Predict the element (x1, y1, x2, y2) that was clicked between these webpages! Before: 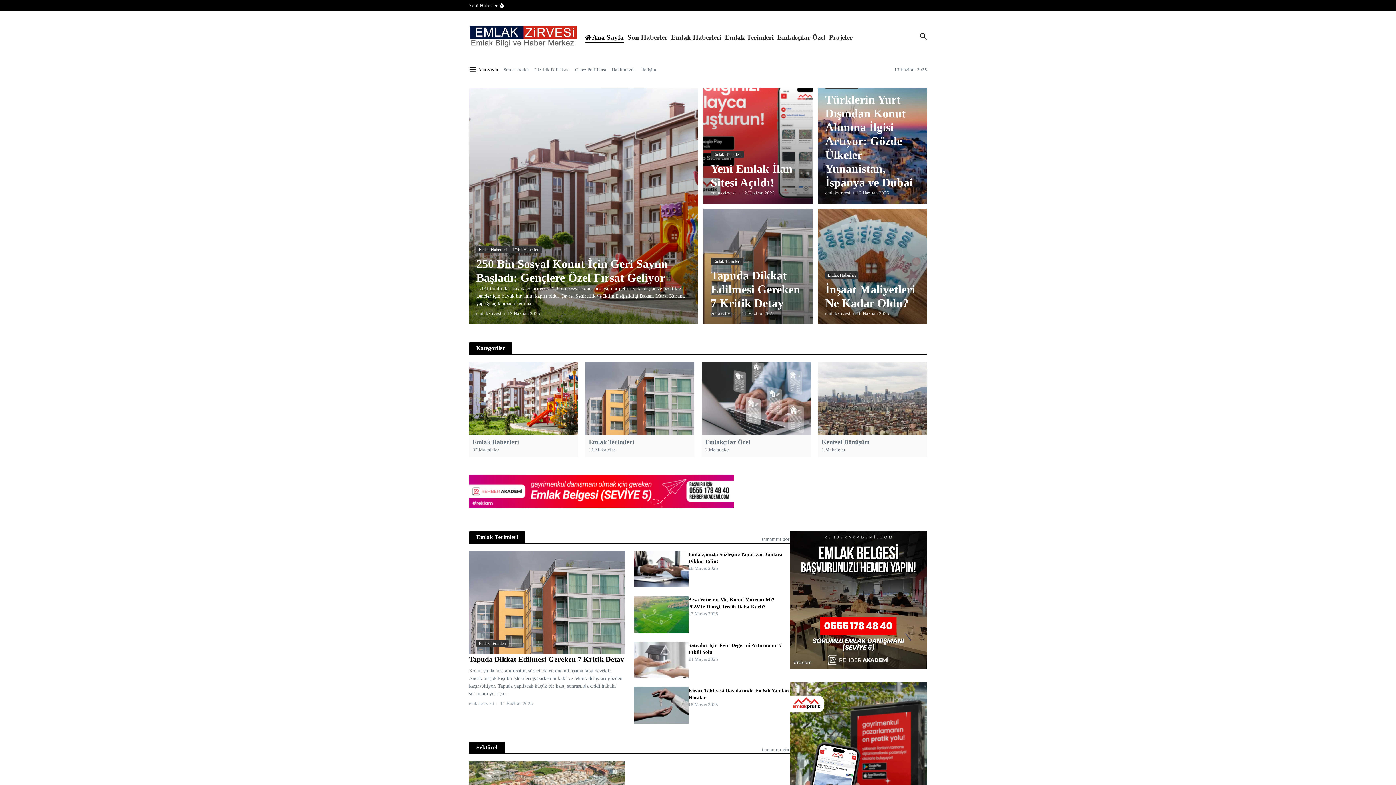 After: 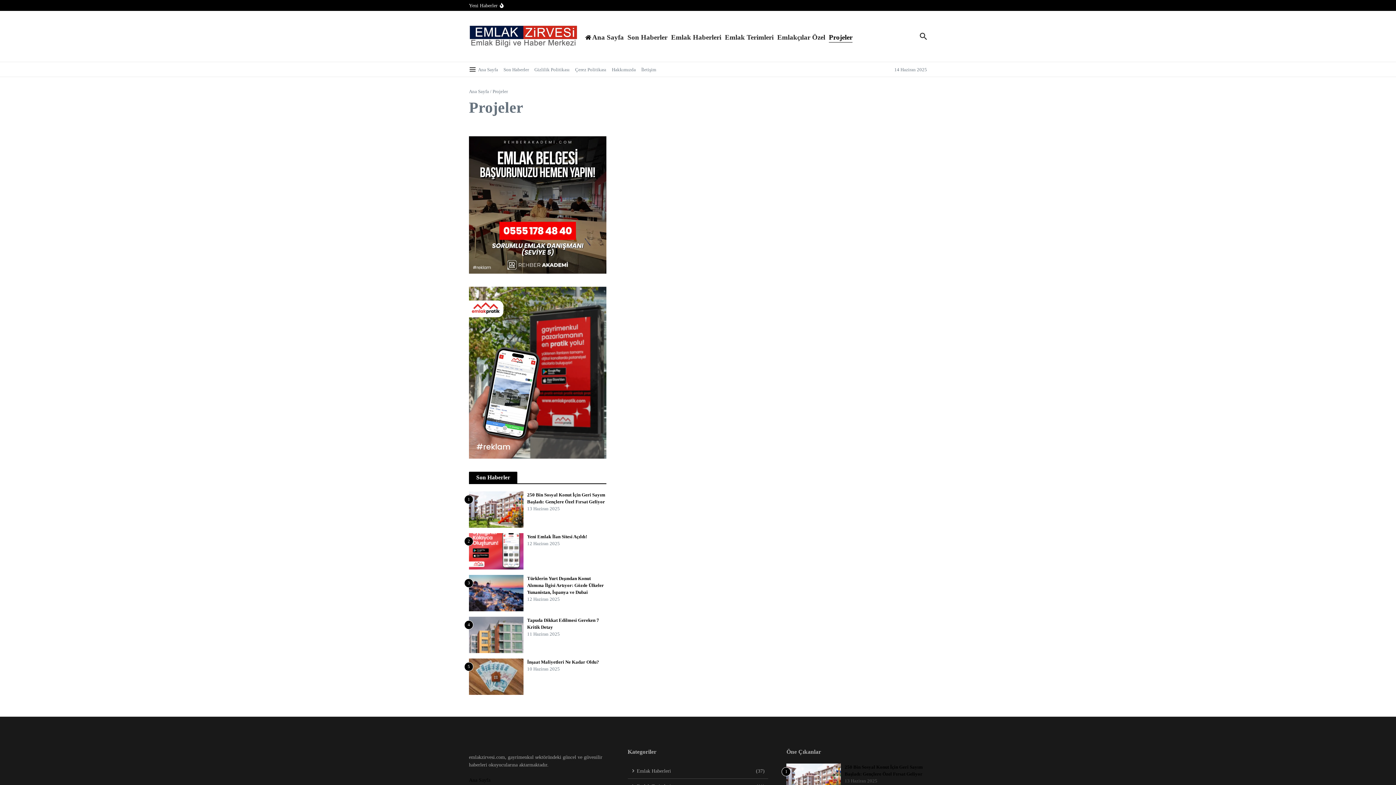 Action: bbox: (829, 30, 852, 42) label: Projeler